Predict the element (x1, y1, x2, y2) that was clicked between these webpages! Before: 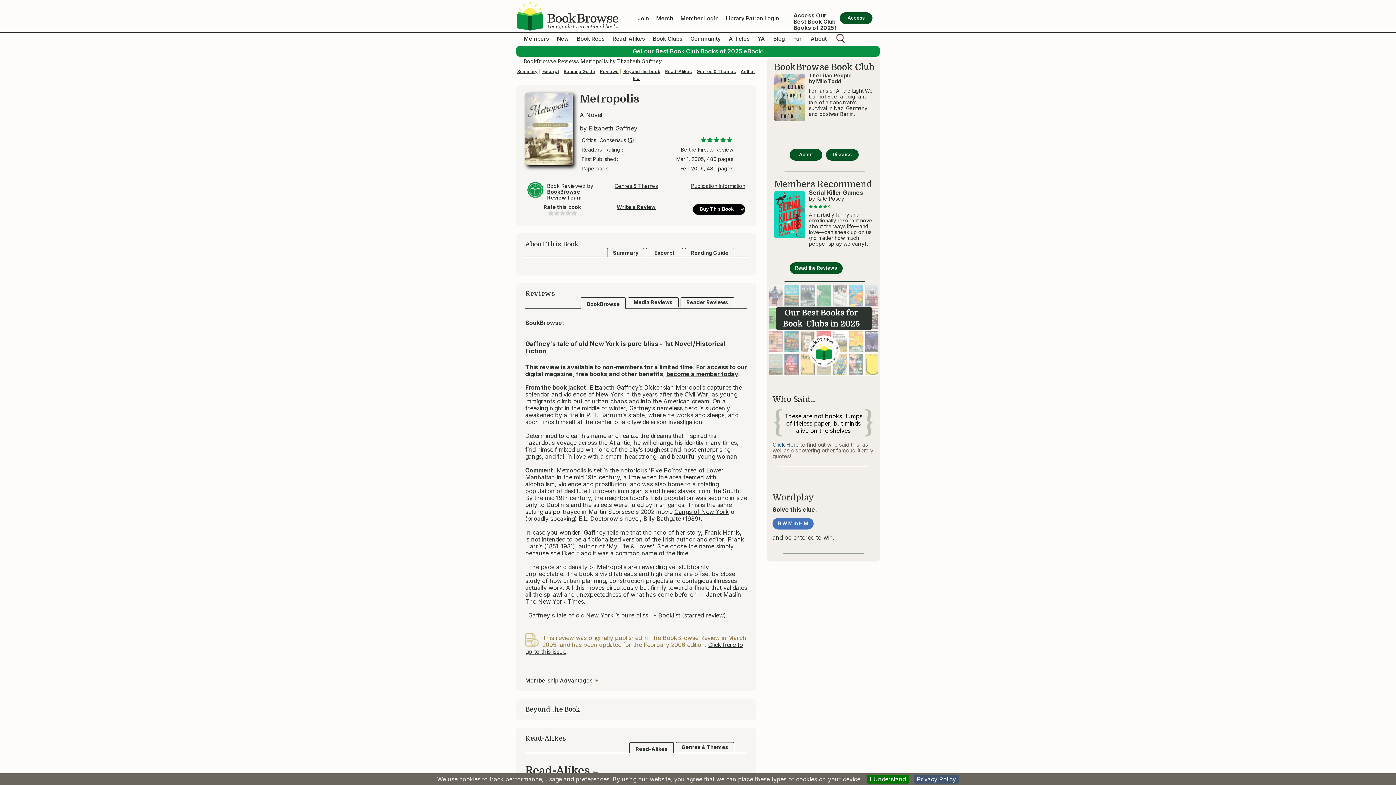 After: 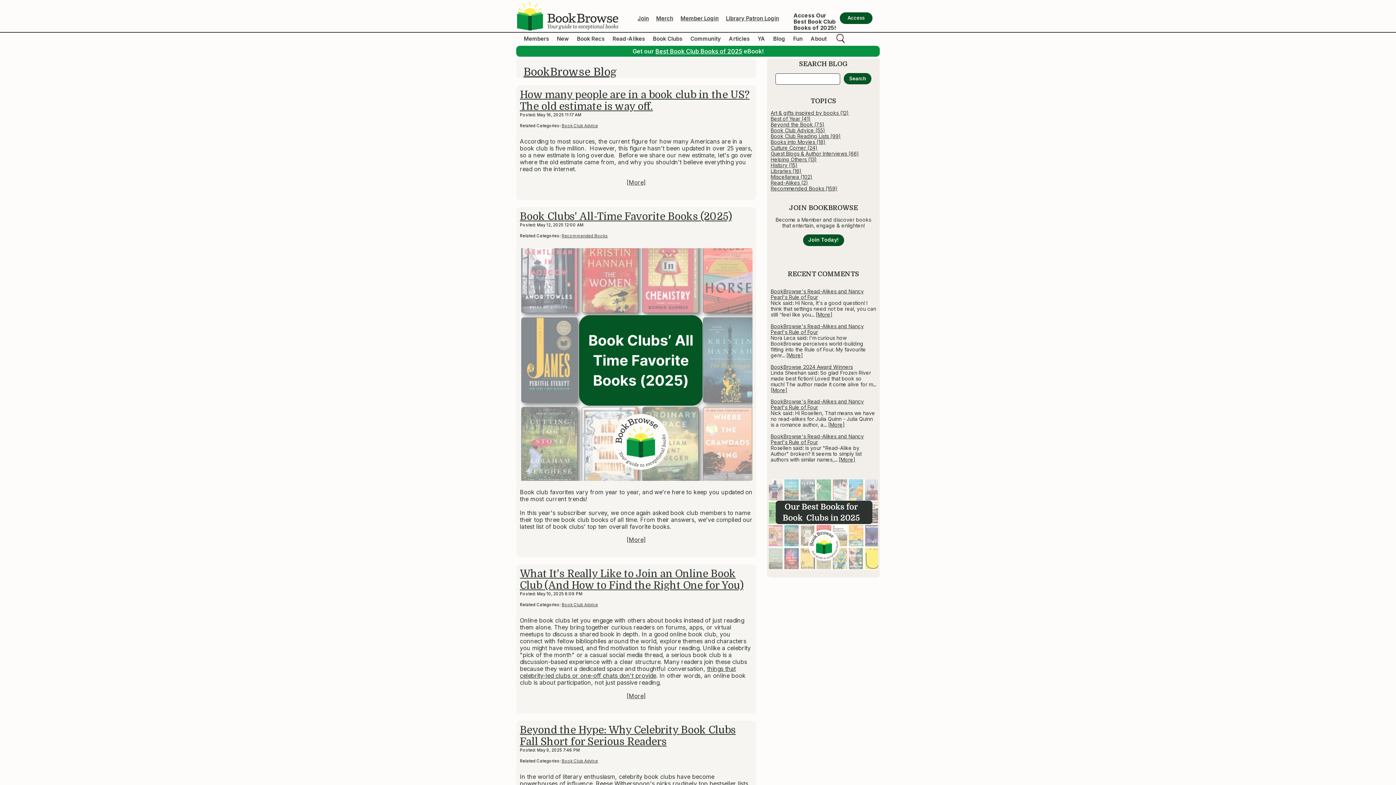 Action: label: Blog bbox: (773, 35, 785, 42)